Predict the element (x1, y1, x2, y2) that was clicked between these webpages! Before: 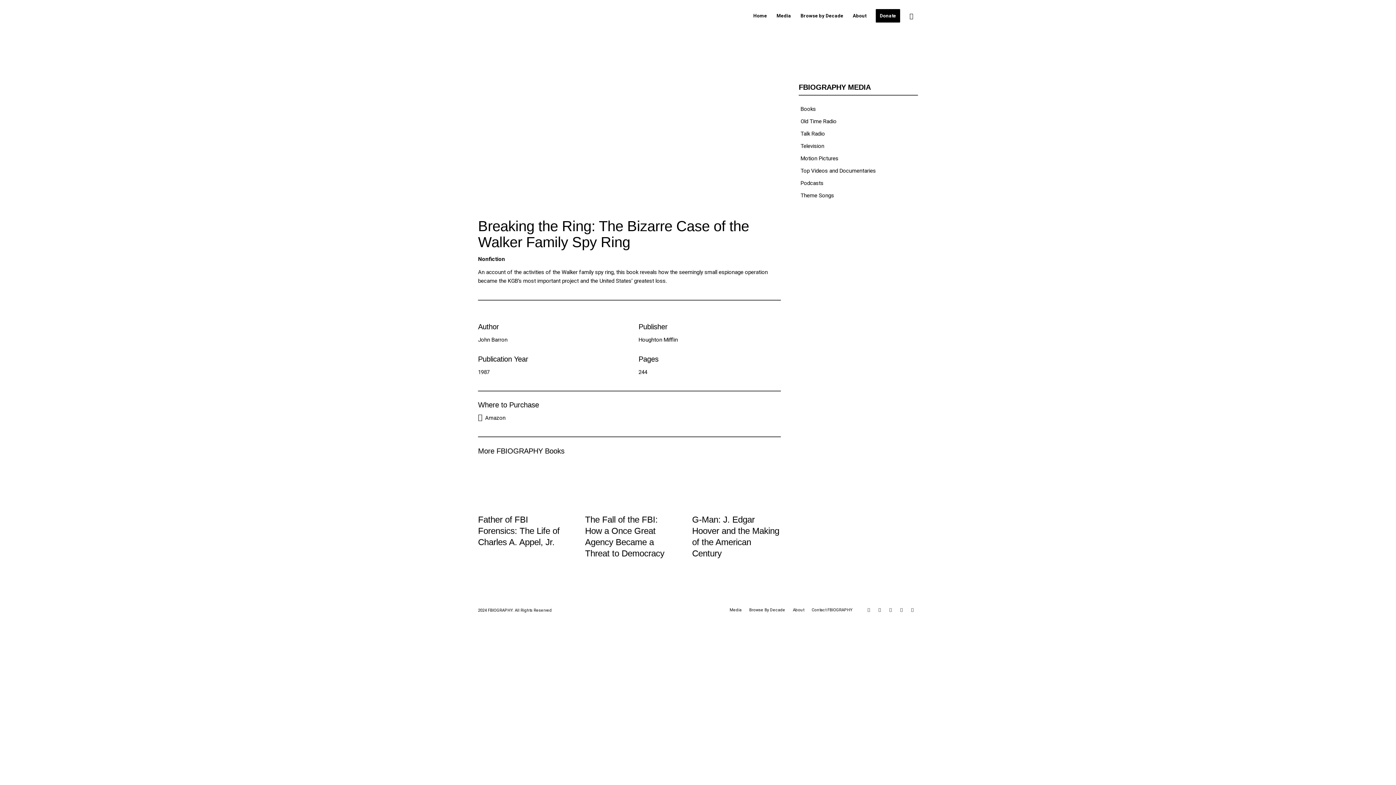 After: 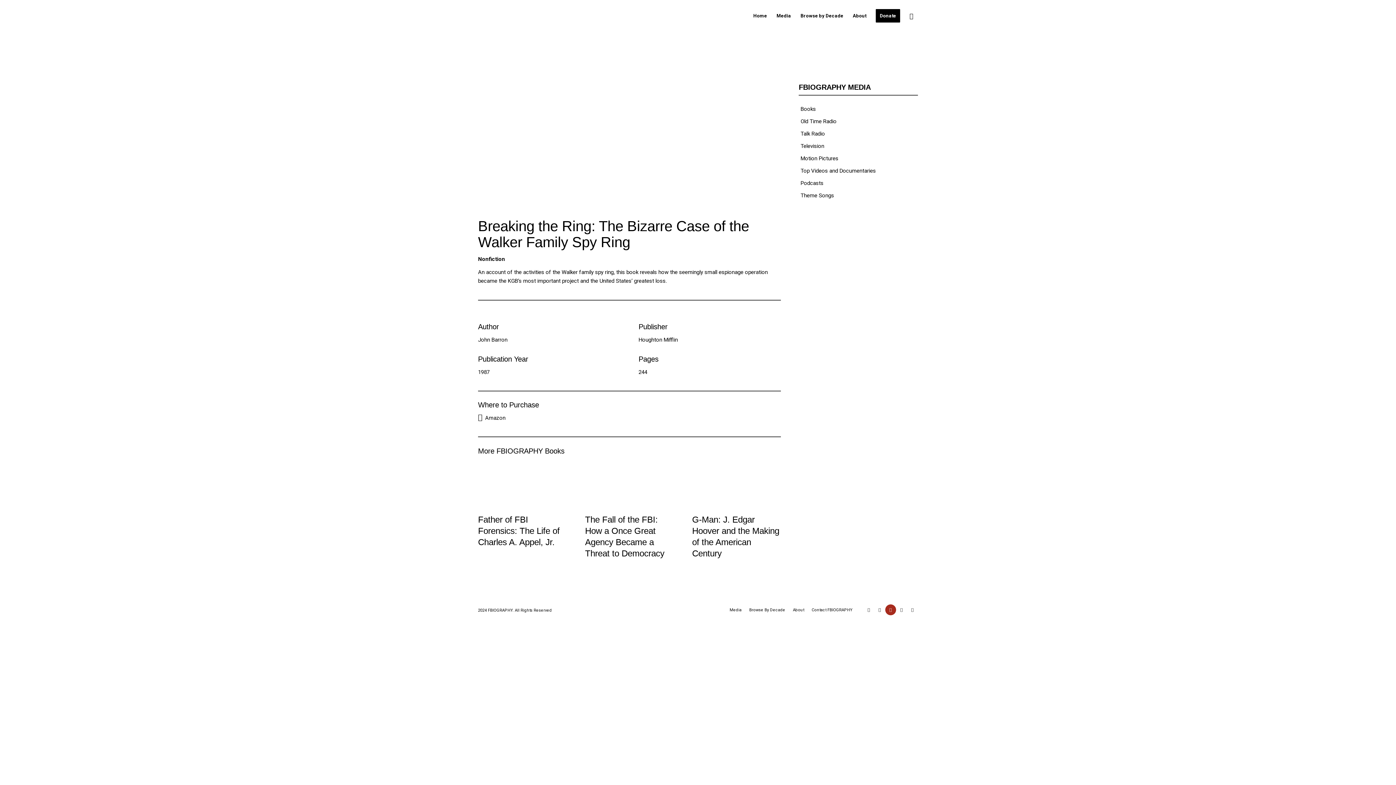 Action: label: Link to Youtube bbox: (885, 604, 896, 615)